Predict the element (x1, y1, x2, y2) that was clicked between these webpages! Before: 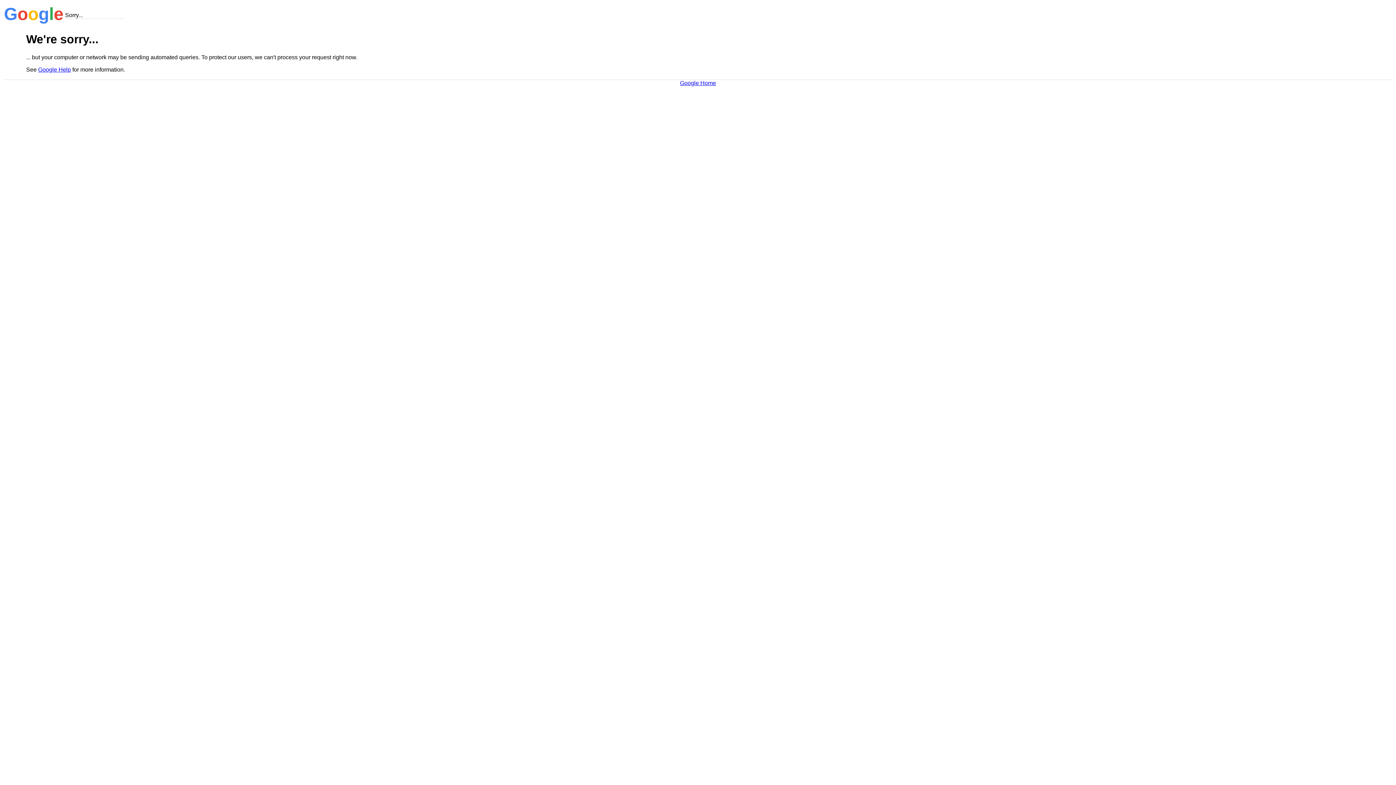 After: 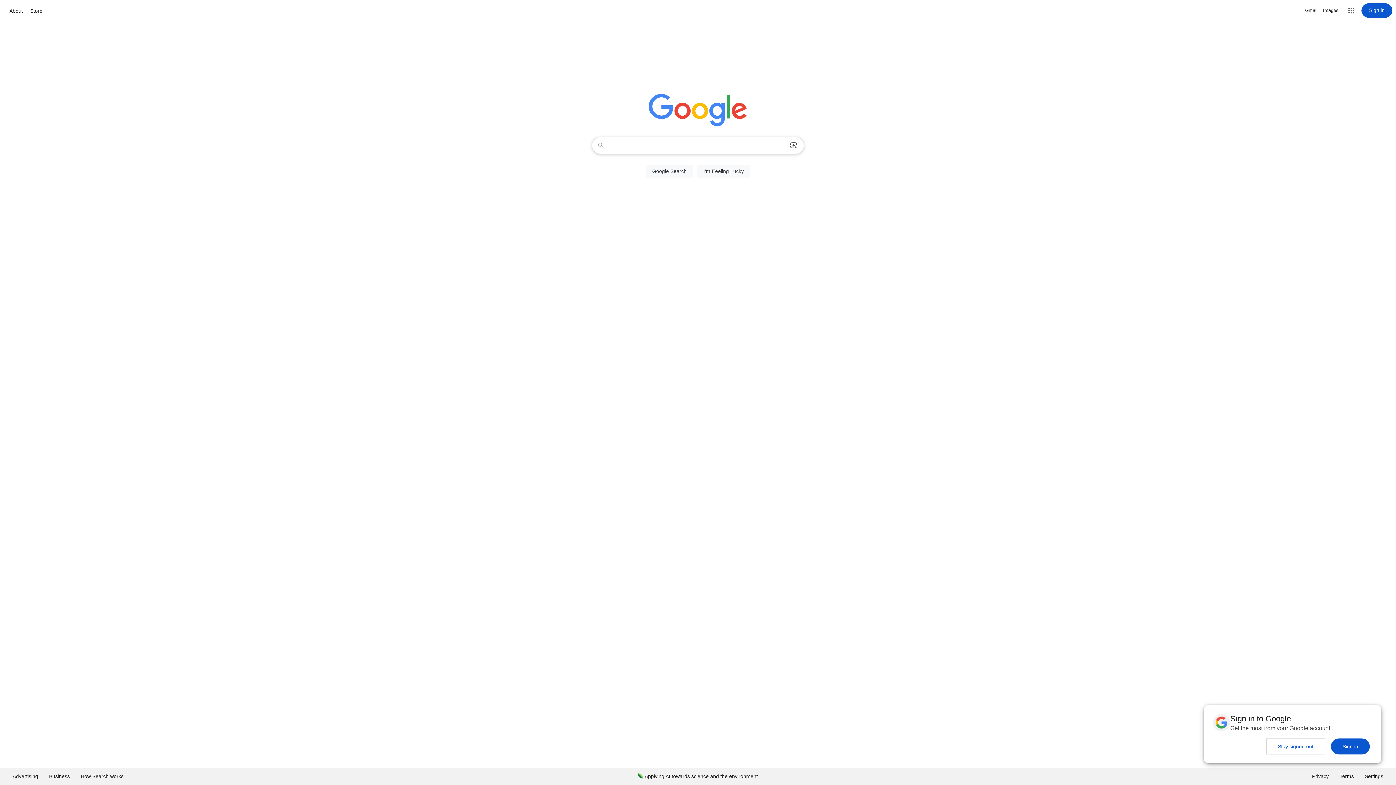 Action: label: Google Home bbox: (680, 79, 716, 86)